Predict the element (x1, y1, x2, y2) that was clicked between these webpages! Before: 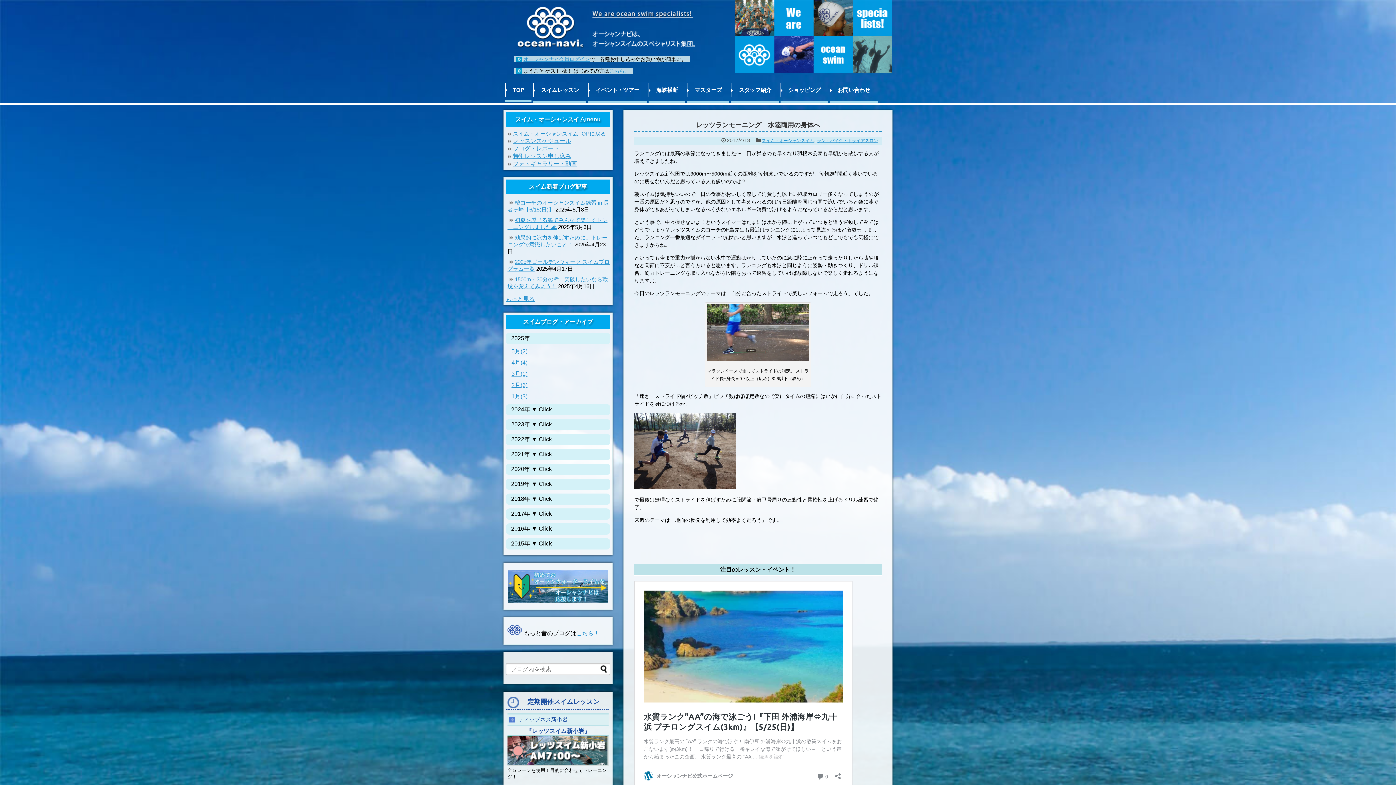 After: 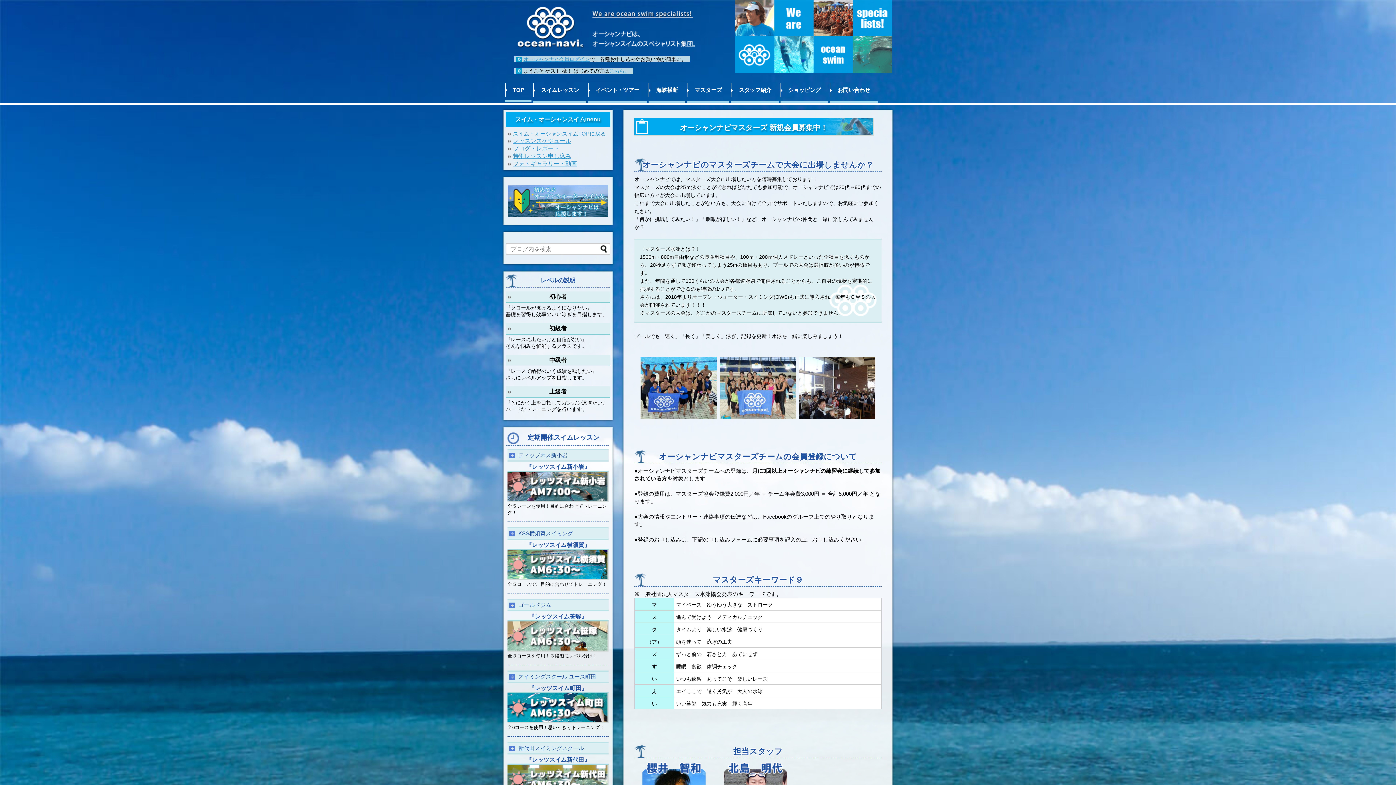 Action: label: マスターズ bbox: (687, 83, 729, 97)